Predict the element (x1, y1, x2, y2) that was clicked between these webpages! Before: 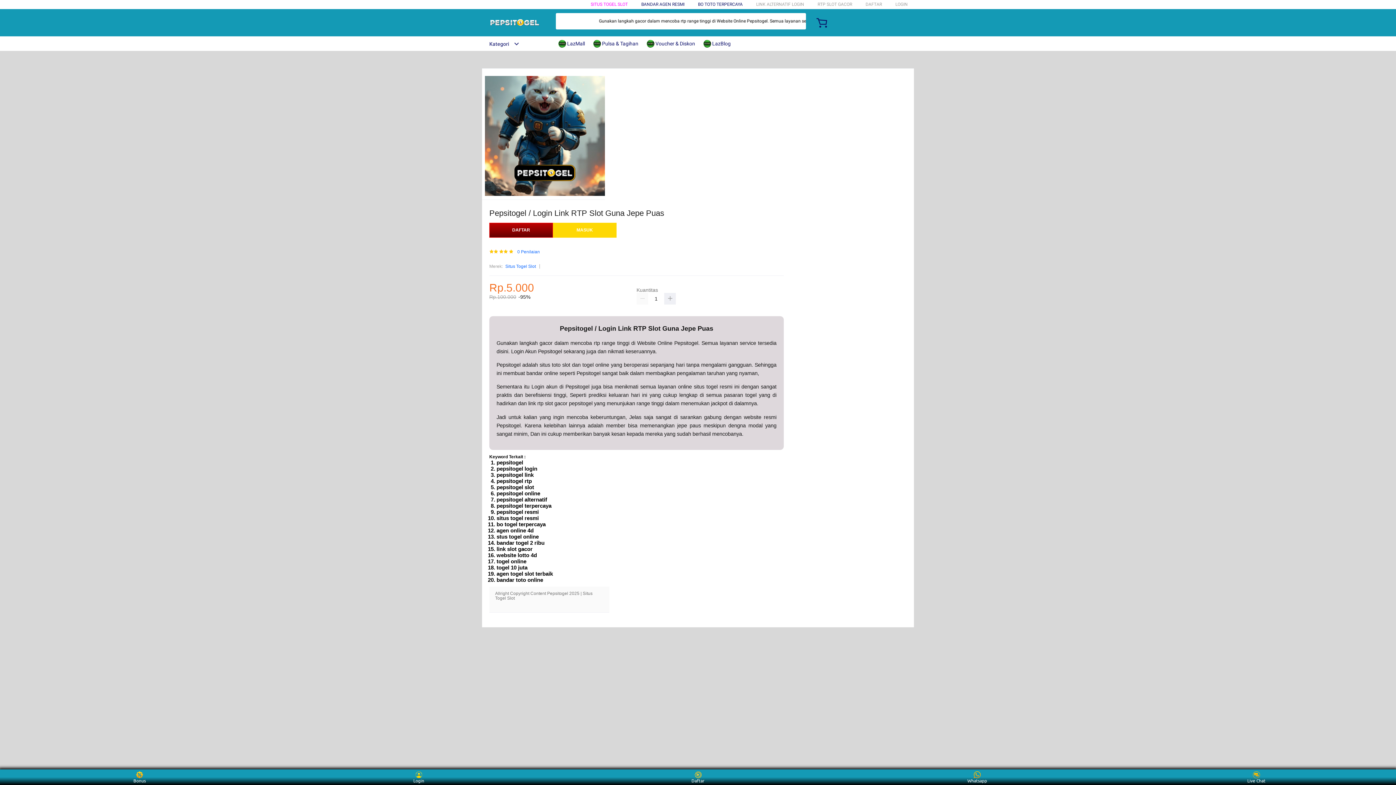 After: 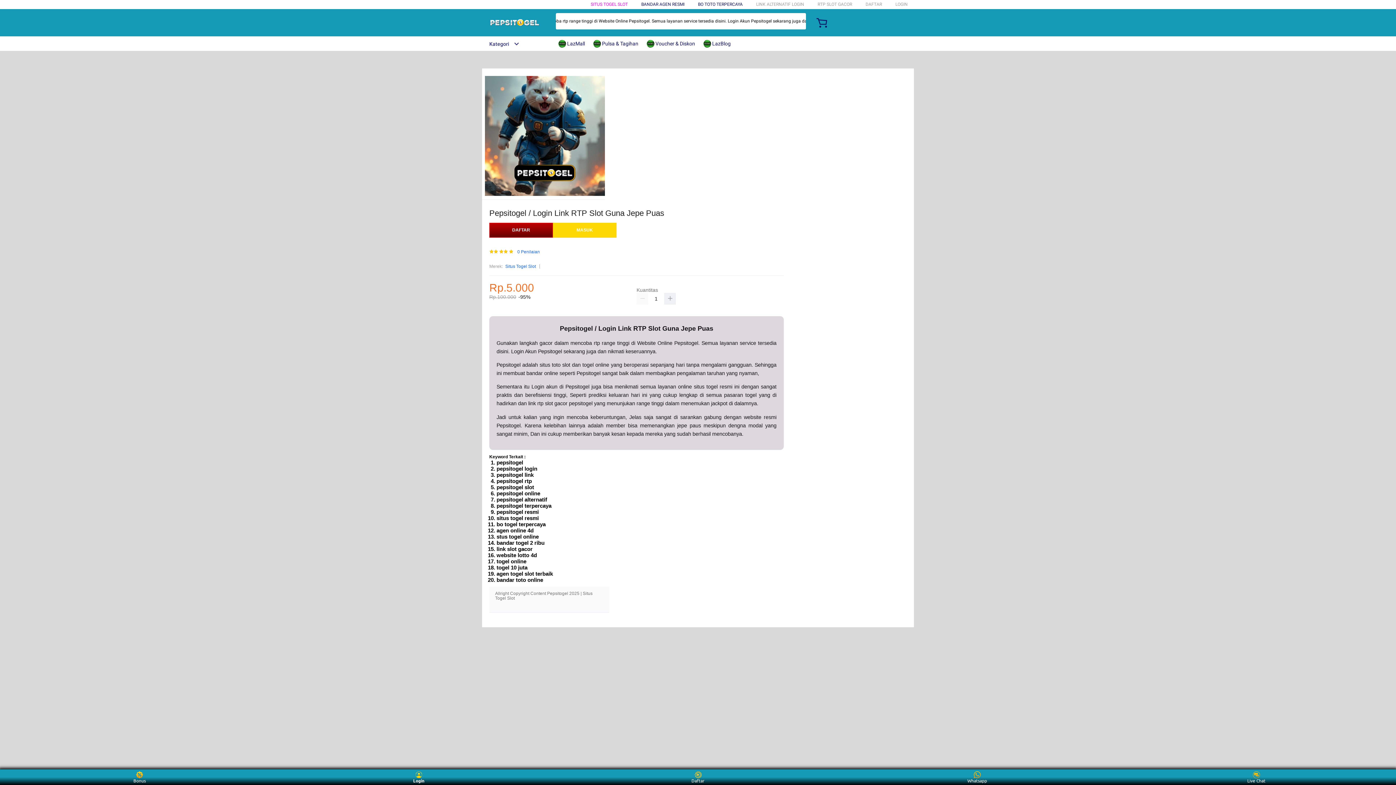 Action: bbox: (405, 771, 432, 783) label: Login